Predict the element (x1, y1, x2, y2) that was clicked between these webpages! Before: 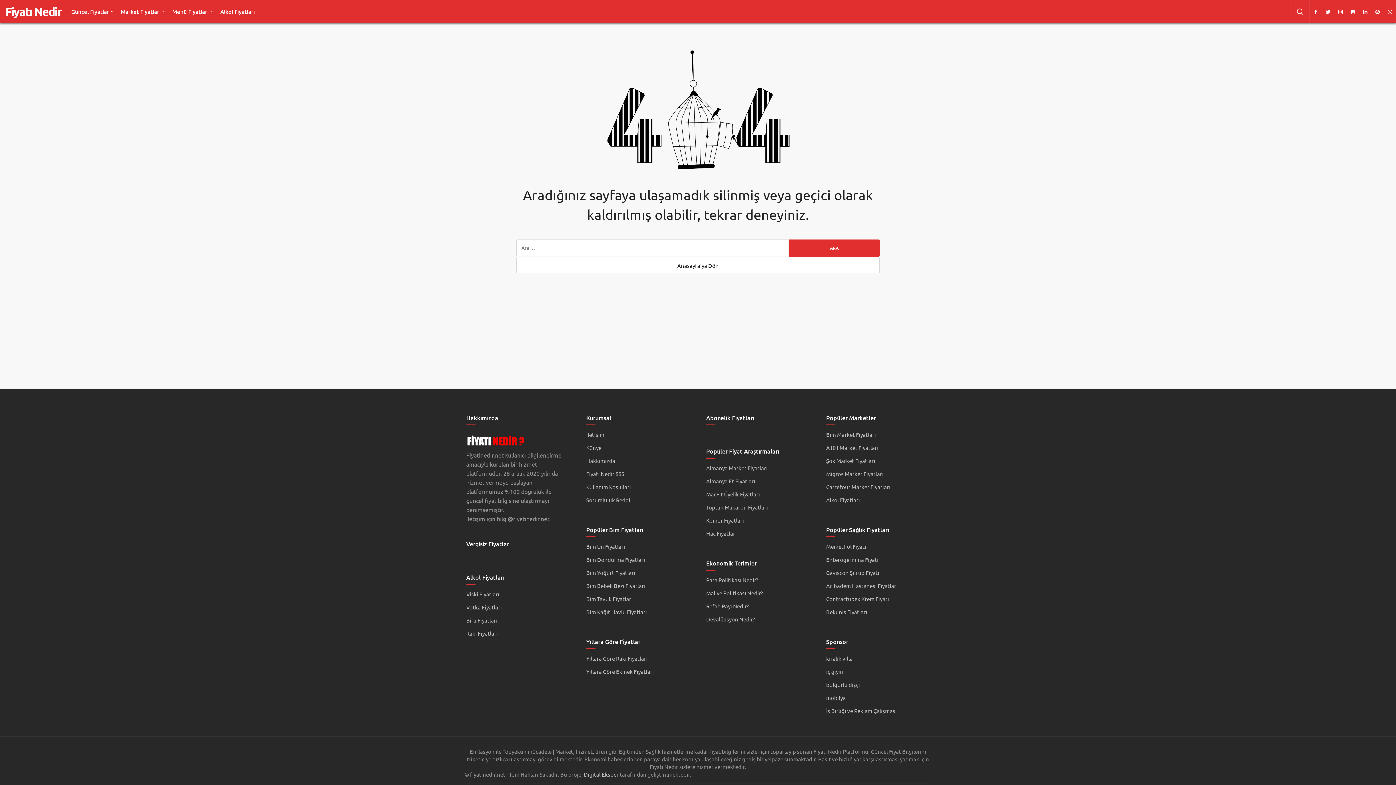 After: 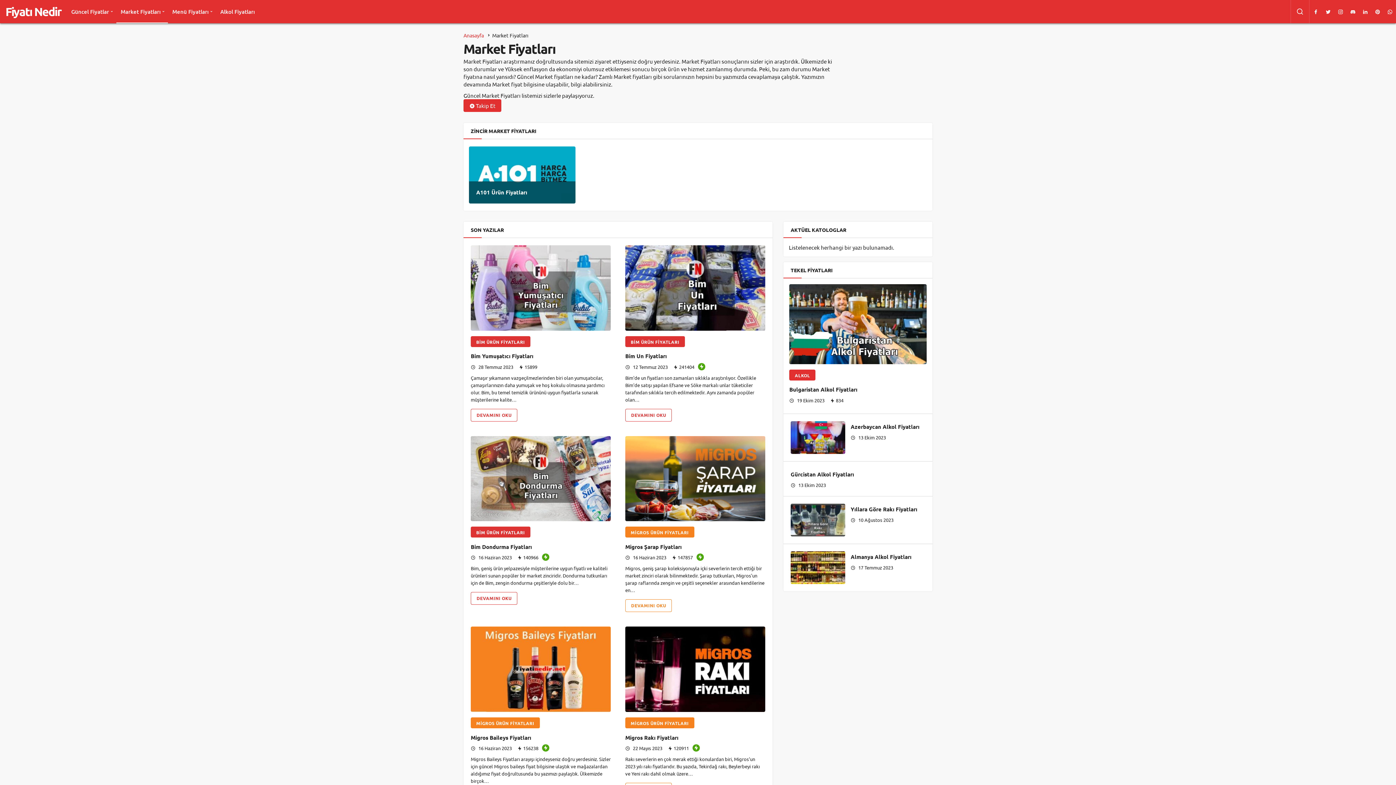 Action: label: Market Fiyatları bbox: (116, 0, 168, 23)